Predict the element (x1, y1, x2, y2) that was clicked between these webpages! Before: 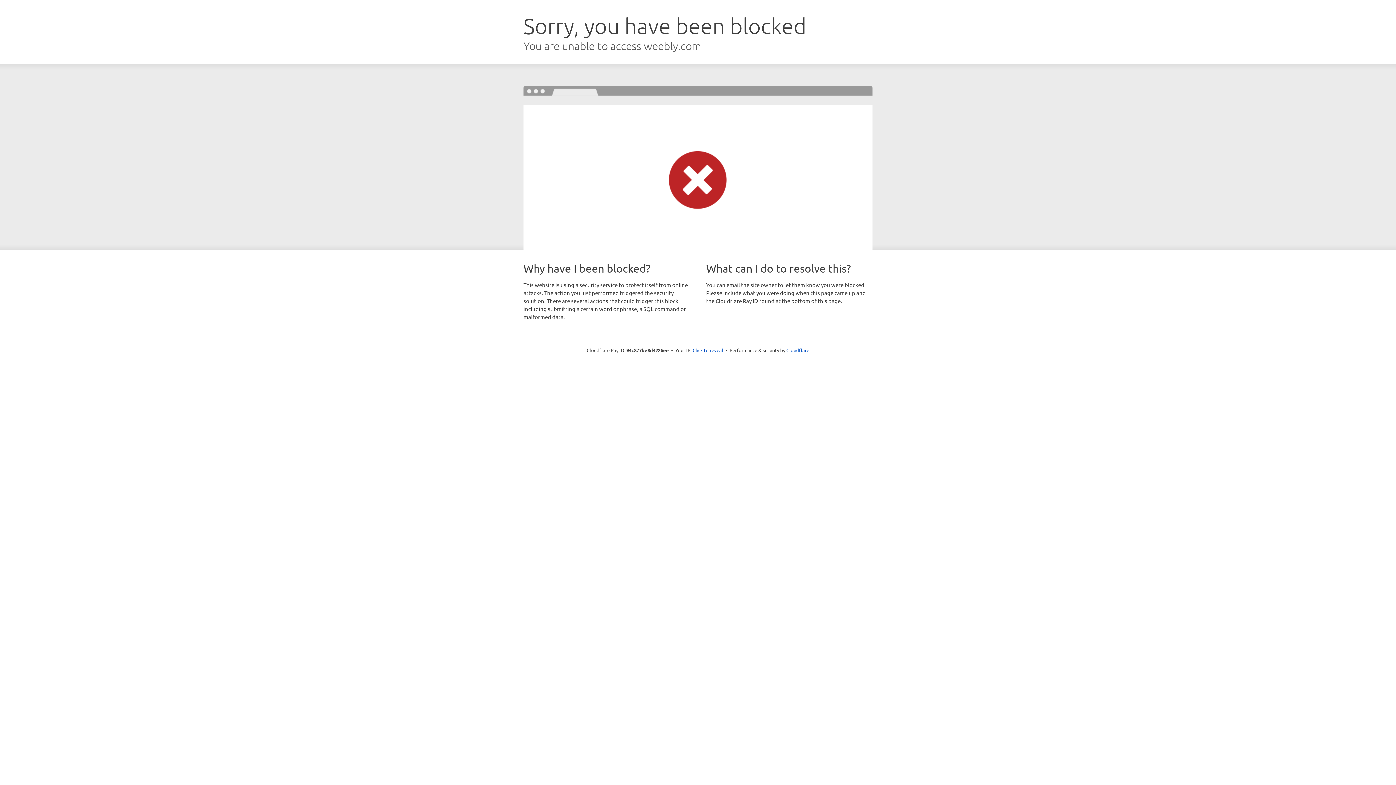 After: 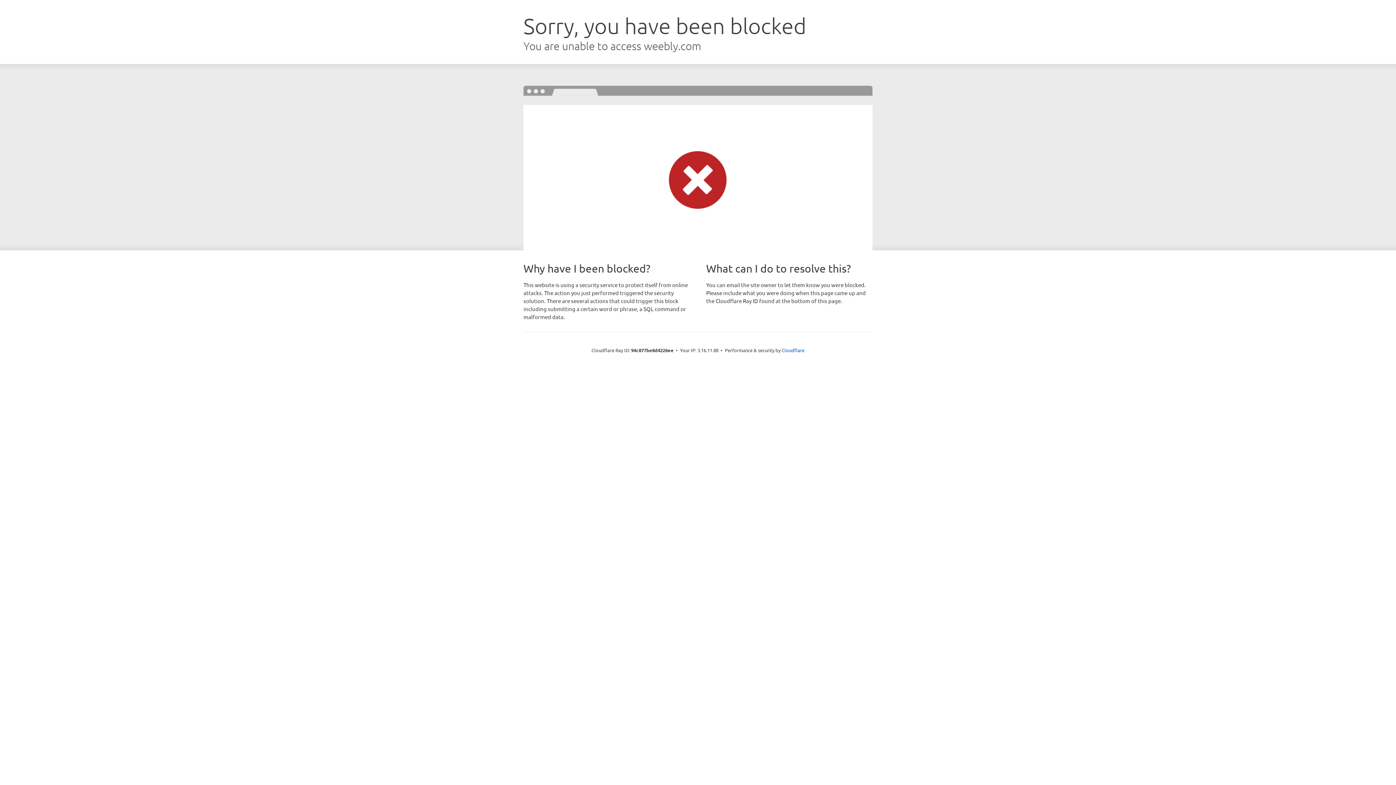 Action: bbox: (692, 346, 723, 353) label: Click to reveal